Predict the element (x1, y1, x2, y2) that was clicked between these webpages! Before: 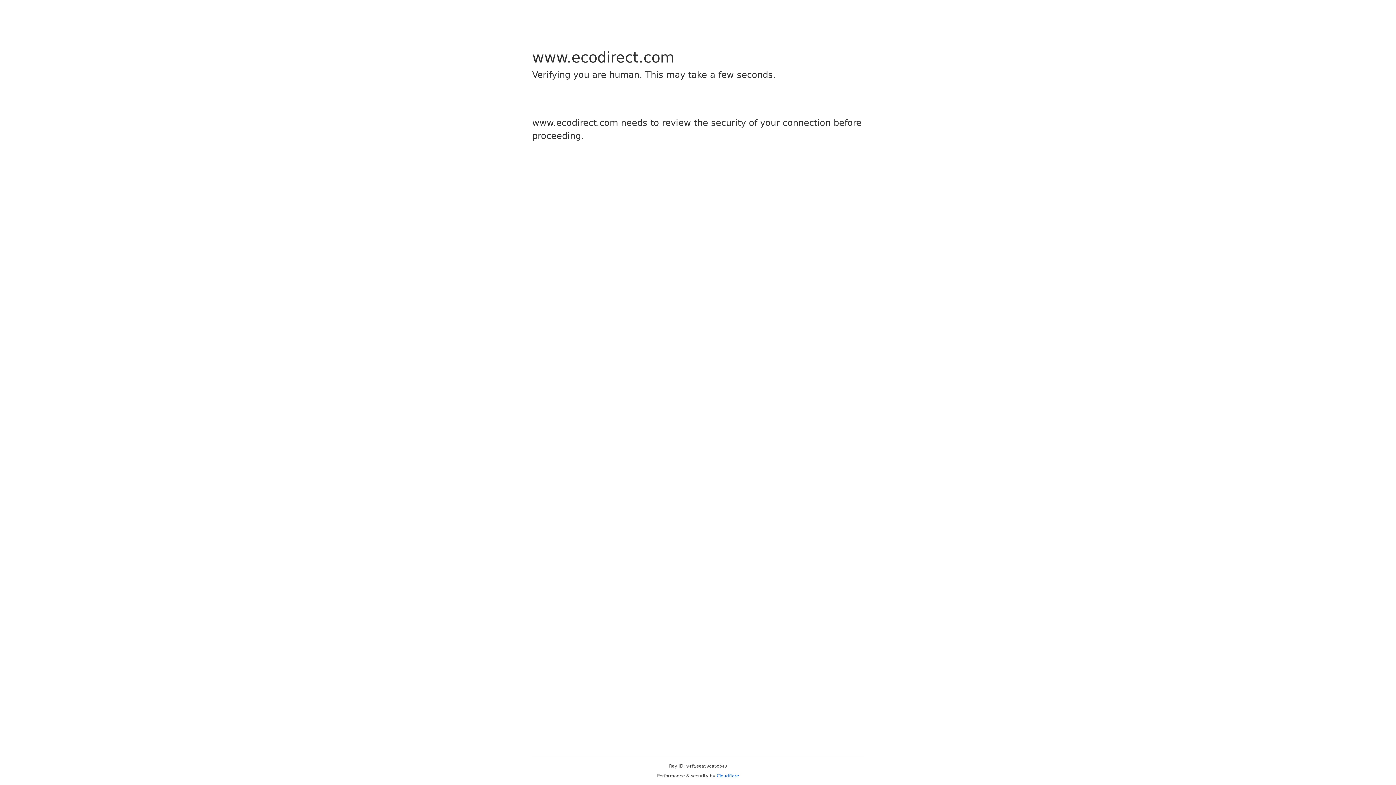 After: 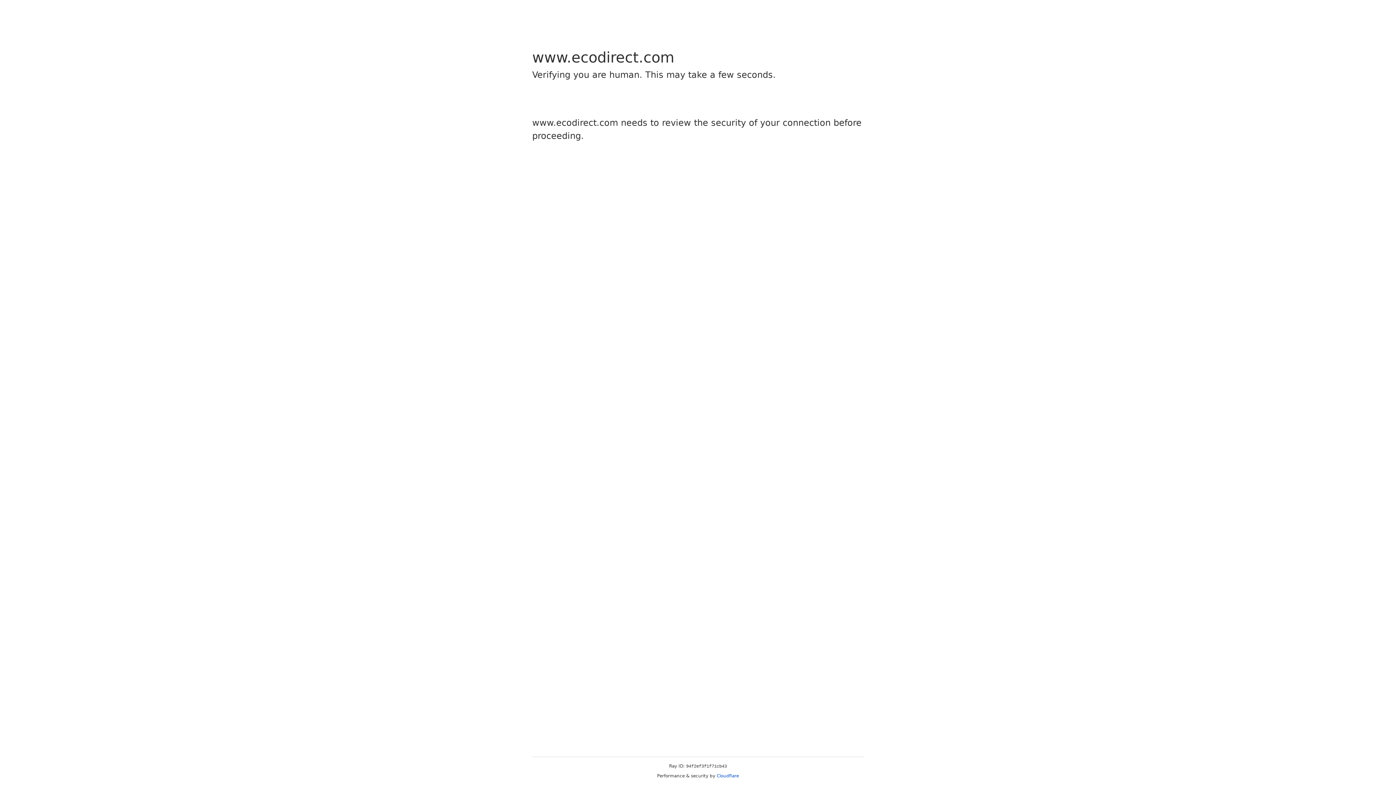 Action: bbox: (716, 773, 739, 778) label: Cloudflare